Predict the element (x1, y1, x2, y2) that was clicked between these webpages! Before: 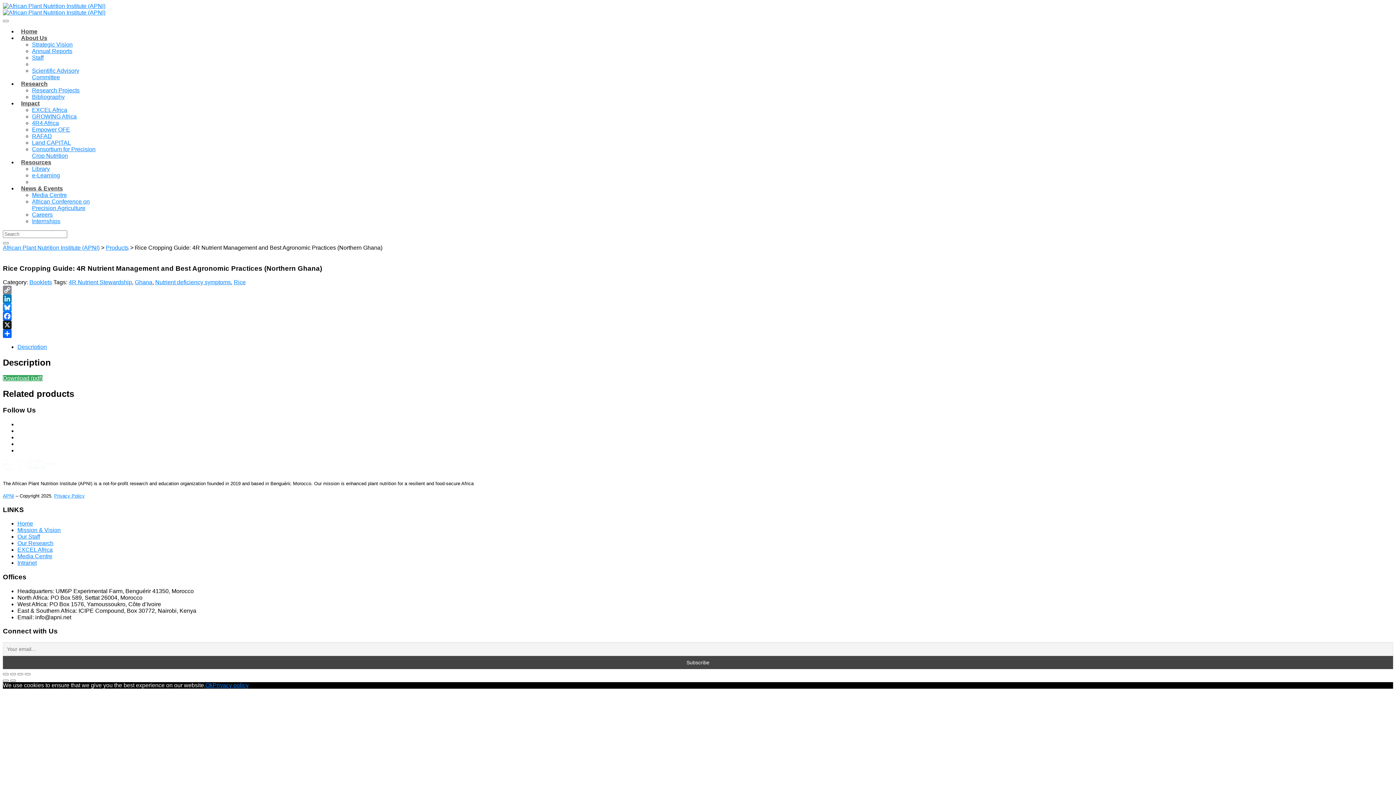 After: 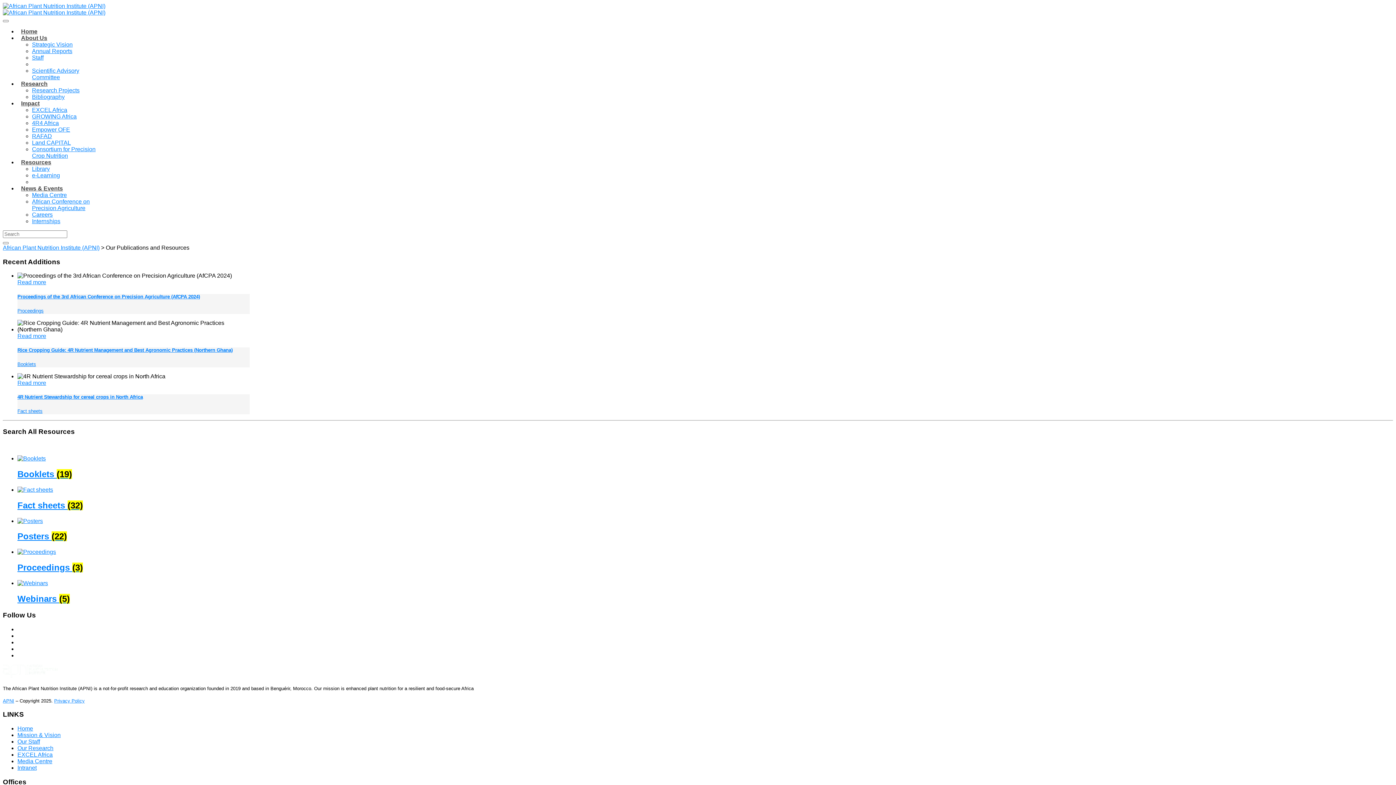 Action: label: Library bbox: (32, 165, 49, 172)